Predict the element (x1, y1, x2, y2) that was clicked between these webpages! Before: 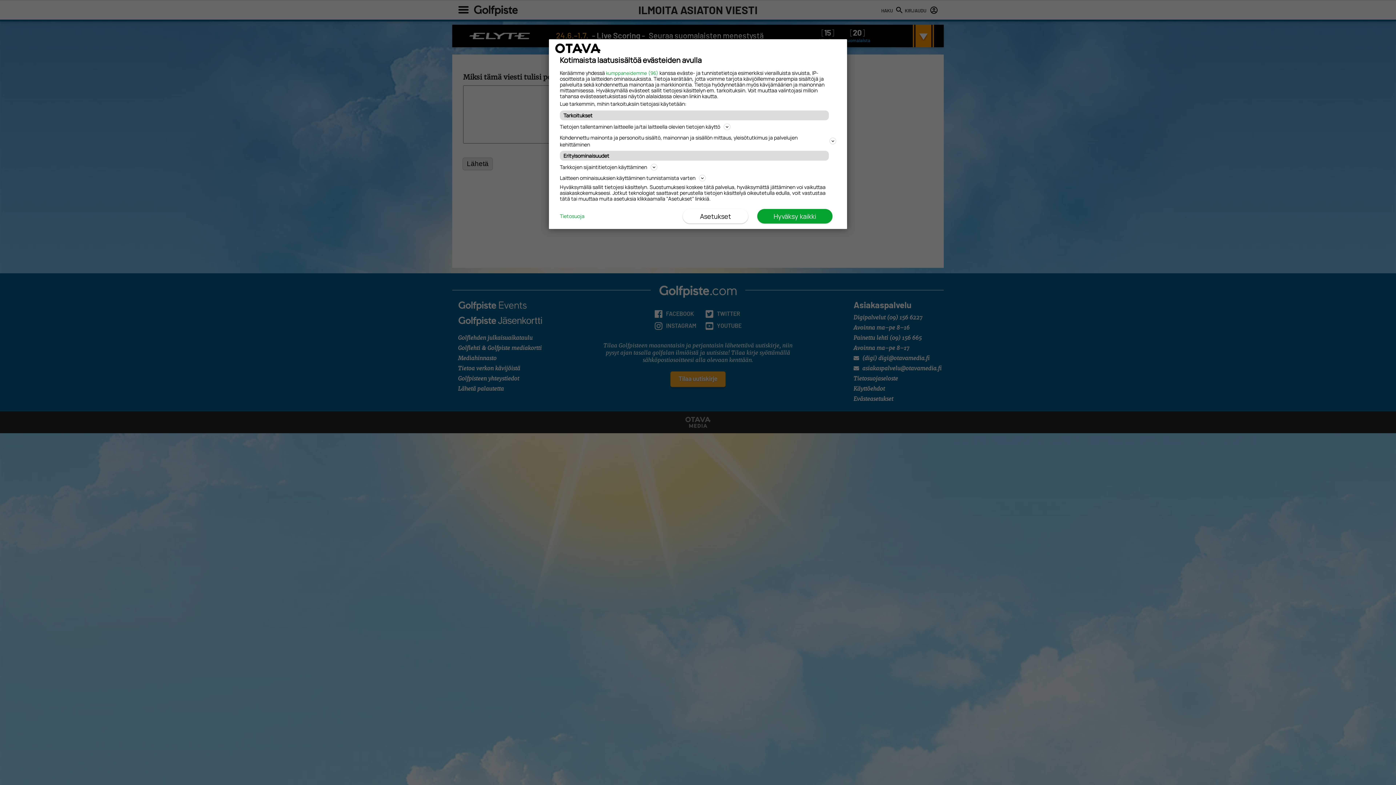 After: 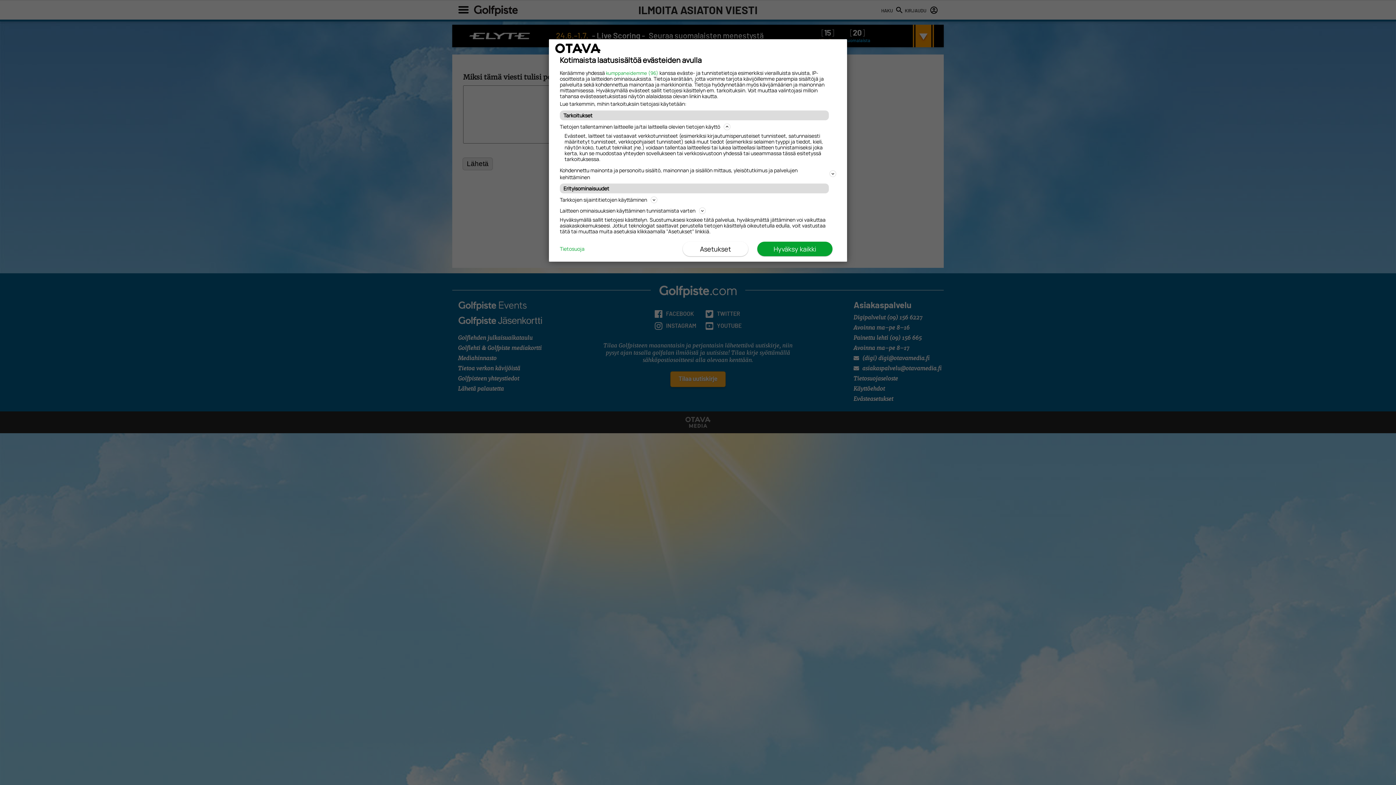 Action: bbox: (560, 122, 836, 131) label: Tietojen tallentaminen laitteelle ja/tai laitteella olevien tietojen käyttö